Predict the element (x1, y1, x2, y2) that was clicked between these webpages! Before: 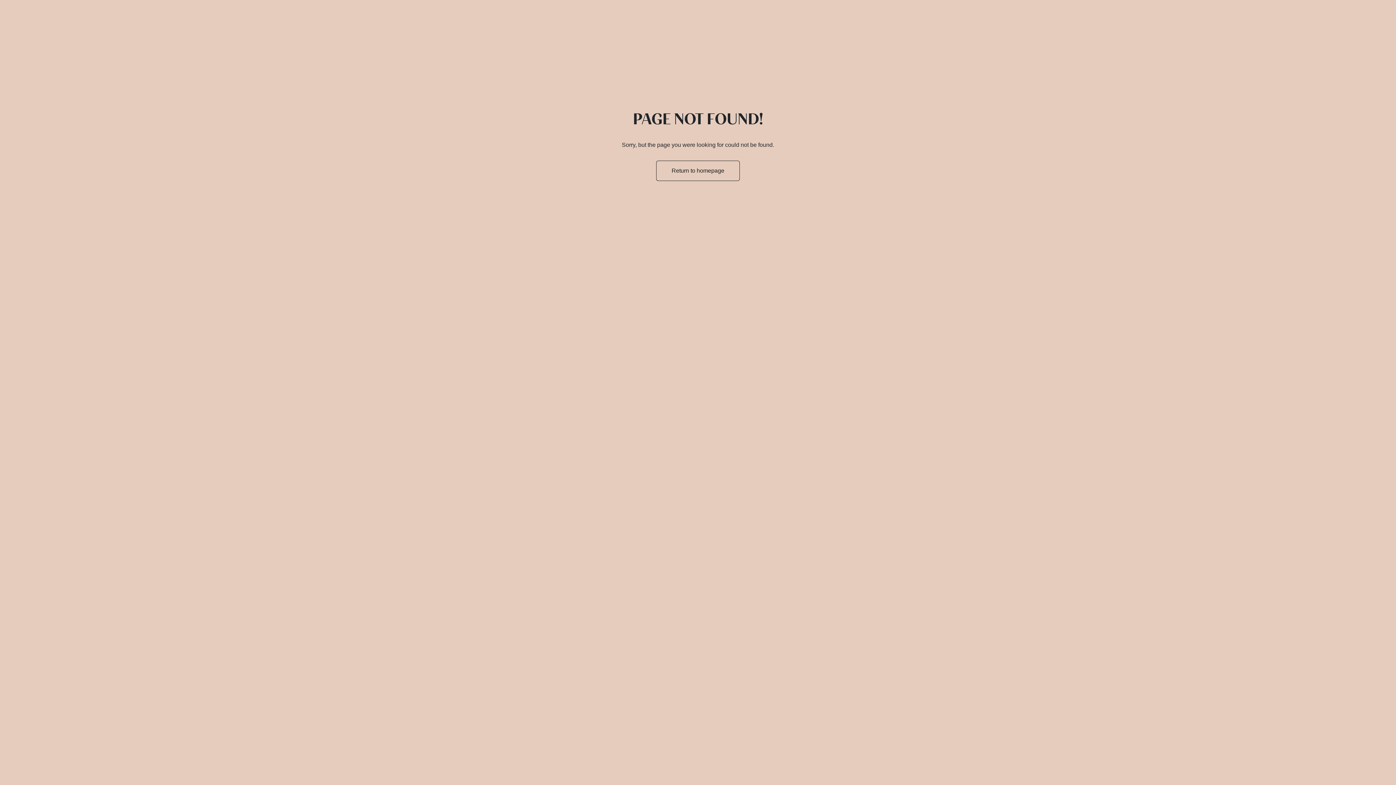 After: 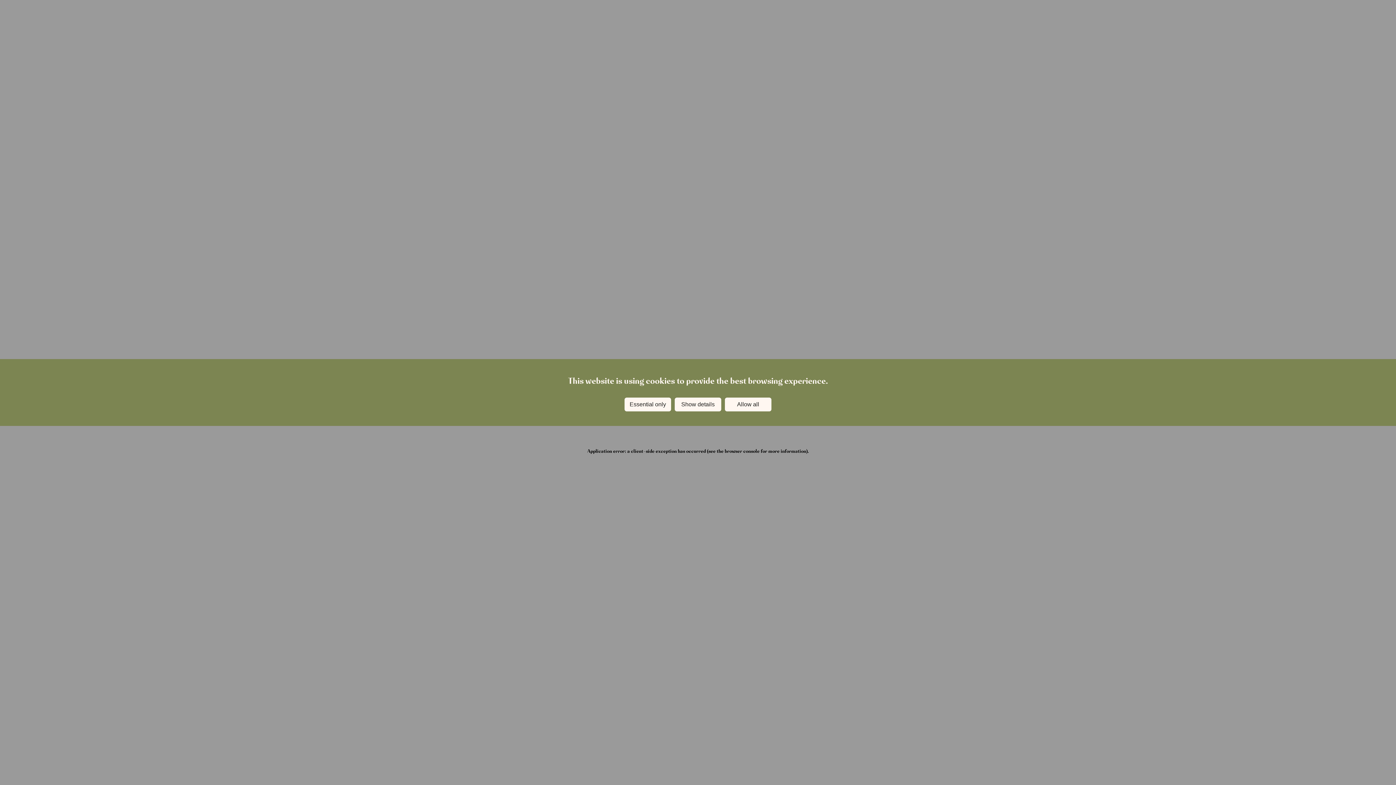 Action: label: Return to homepage bbox: (656, 160, 740, 181)